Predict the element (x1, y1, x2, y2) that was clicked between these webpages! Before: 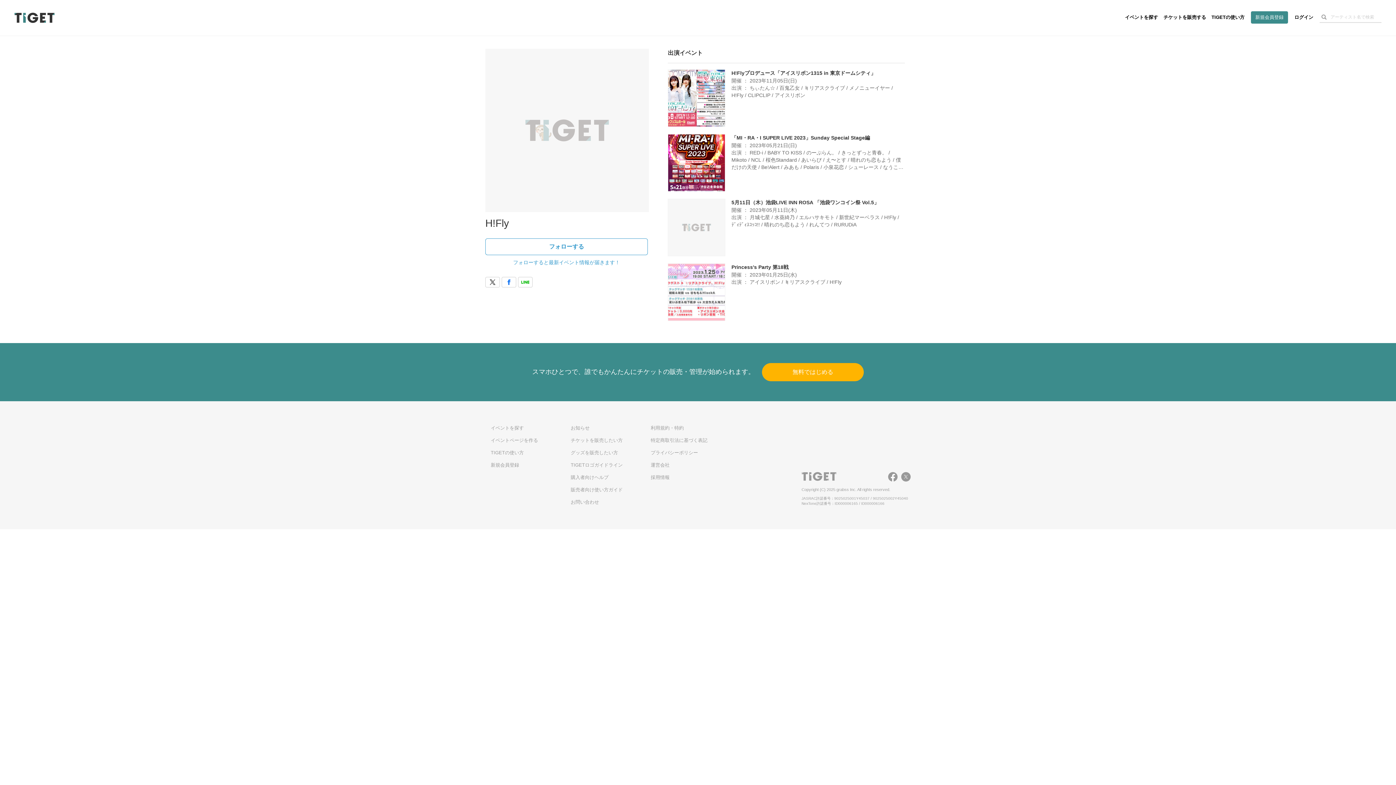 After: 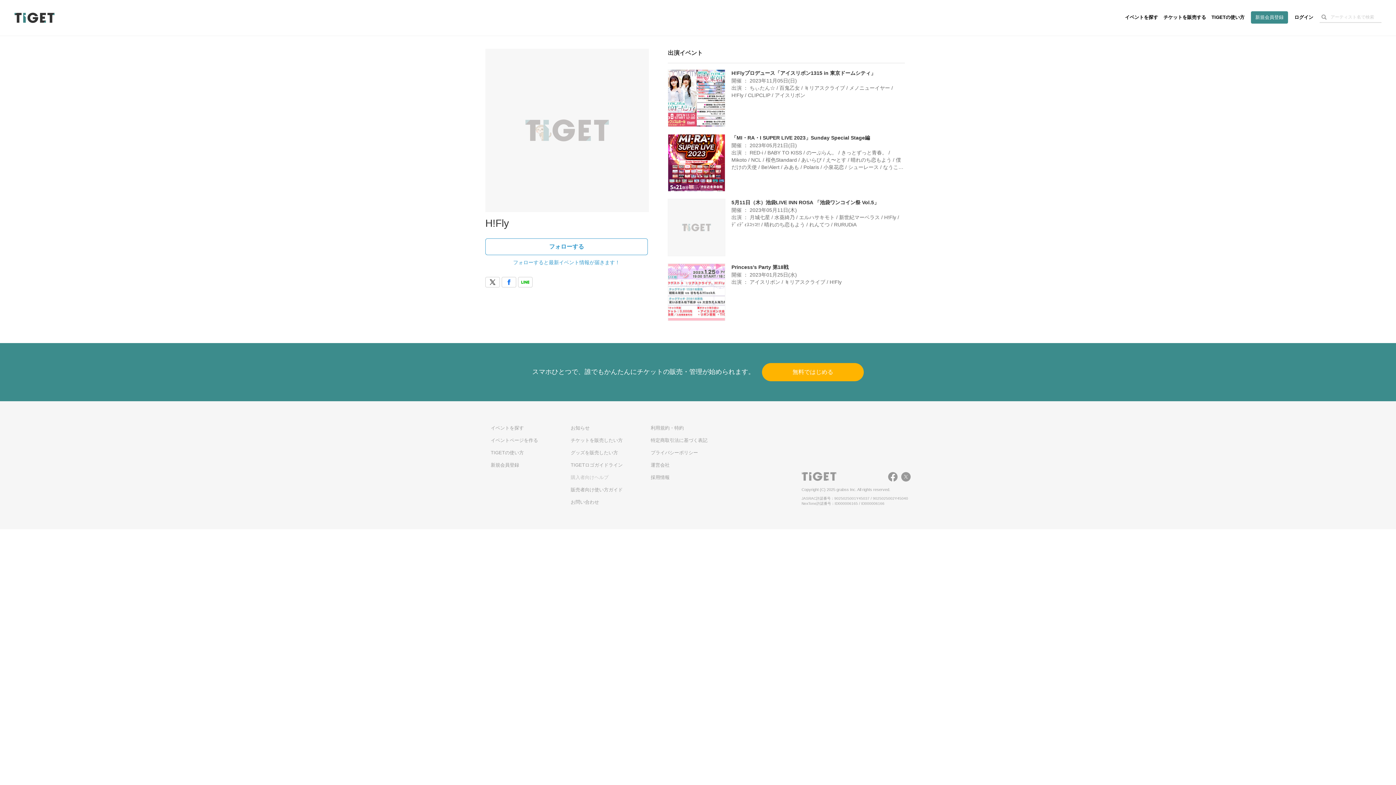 Action: bbox: (570, 474, 608, 480) label: 購入者向けヘルプ